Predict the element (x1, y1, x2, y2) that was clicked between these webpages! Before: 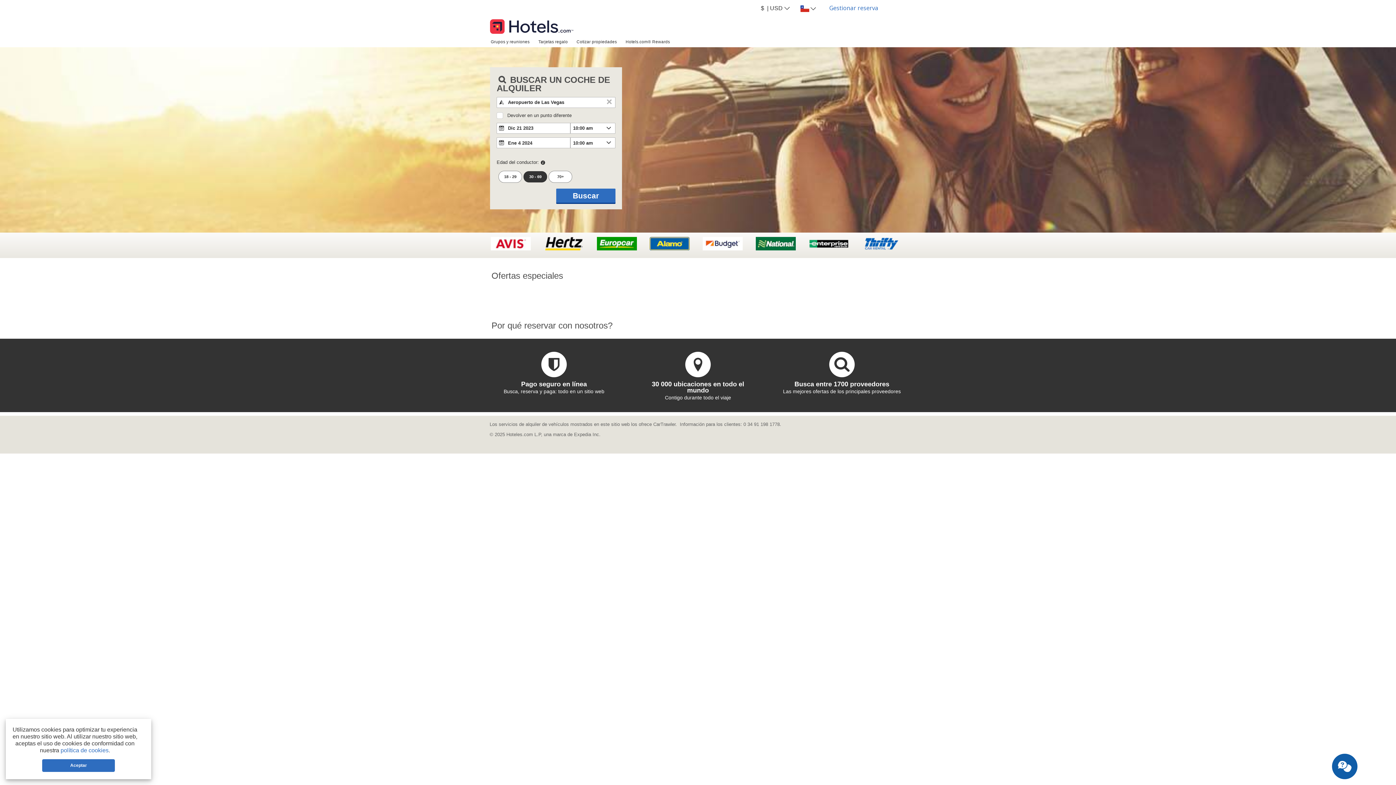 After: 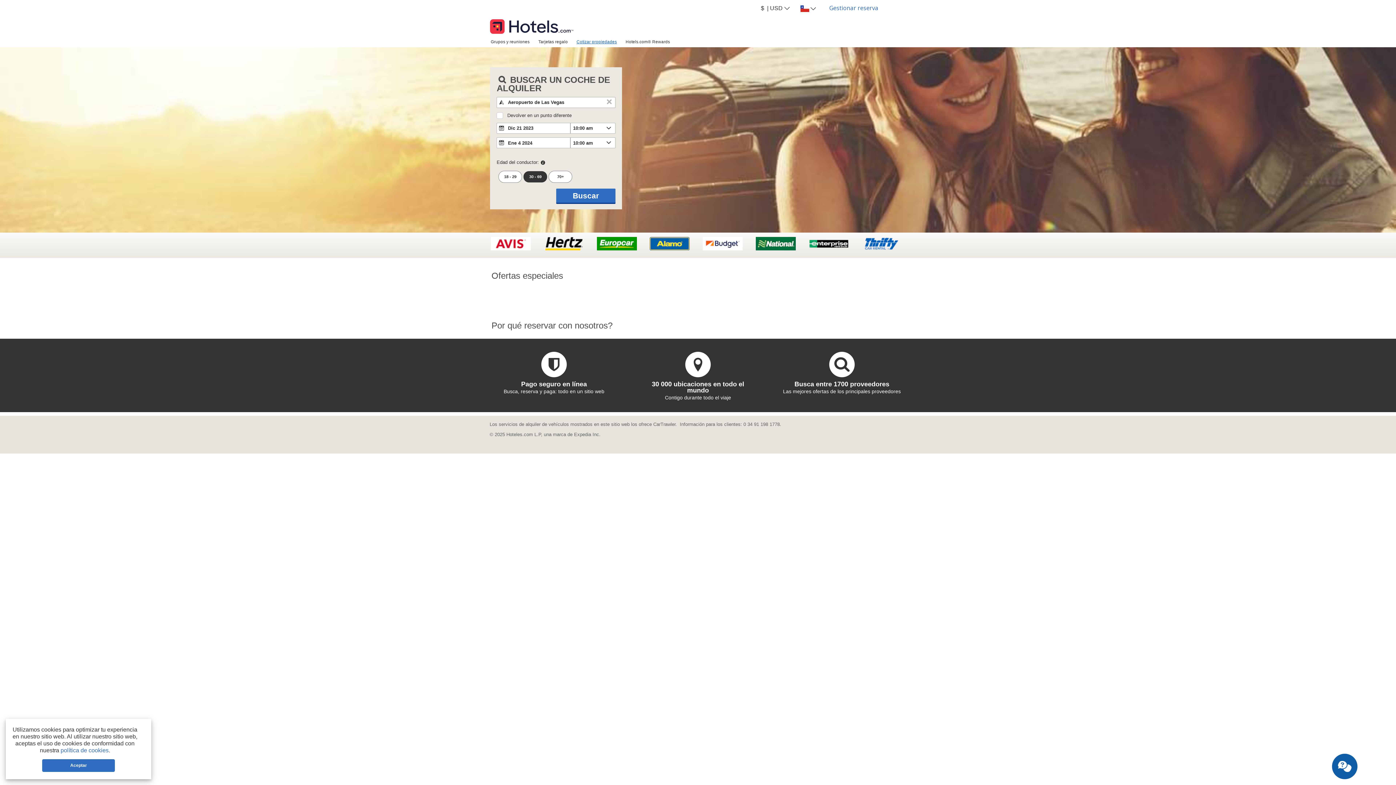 Action: label: Cotizar propiedades bbox: (572, 36, 621, 46)